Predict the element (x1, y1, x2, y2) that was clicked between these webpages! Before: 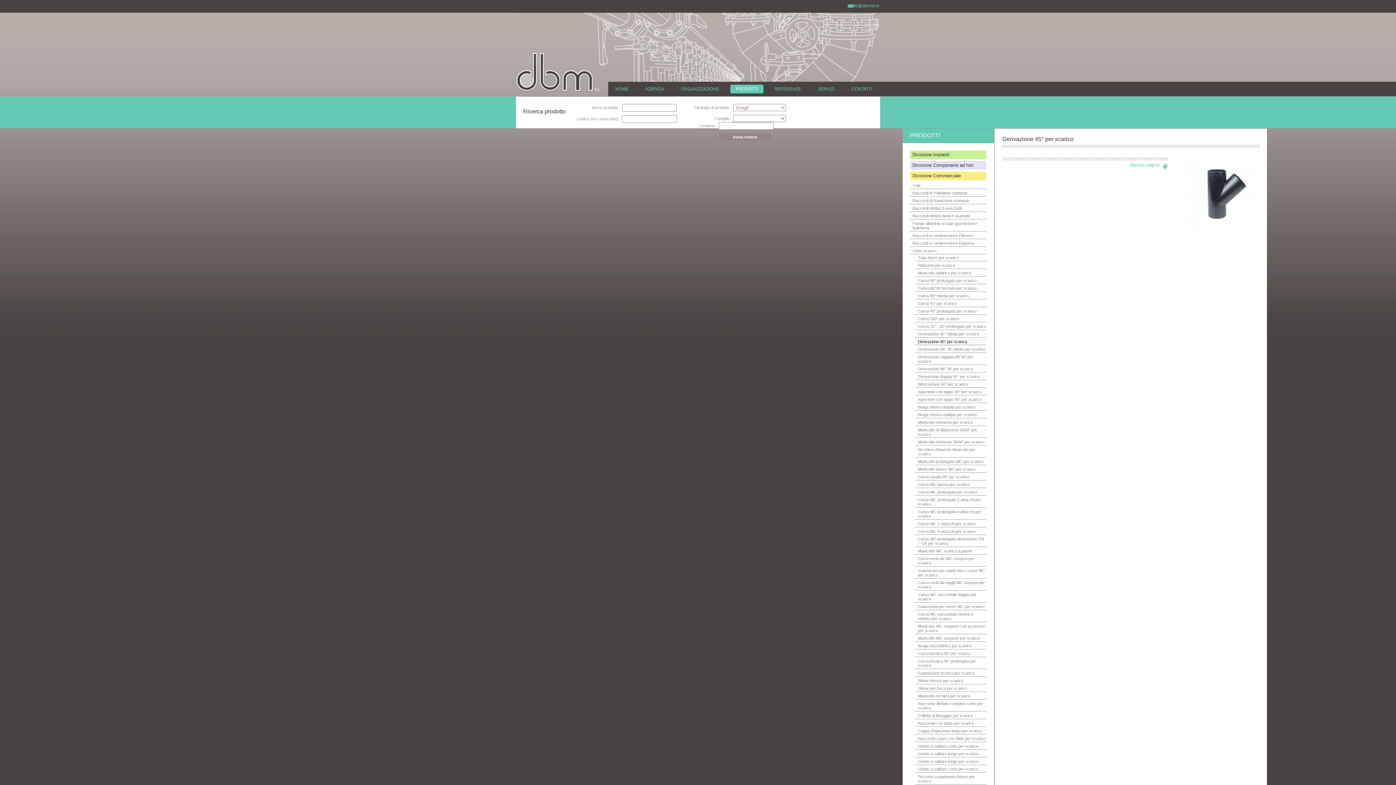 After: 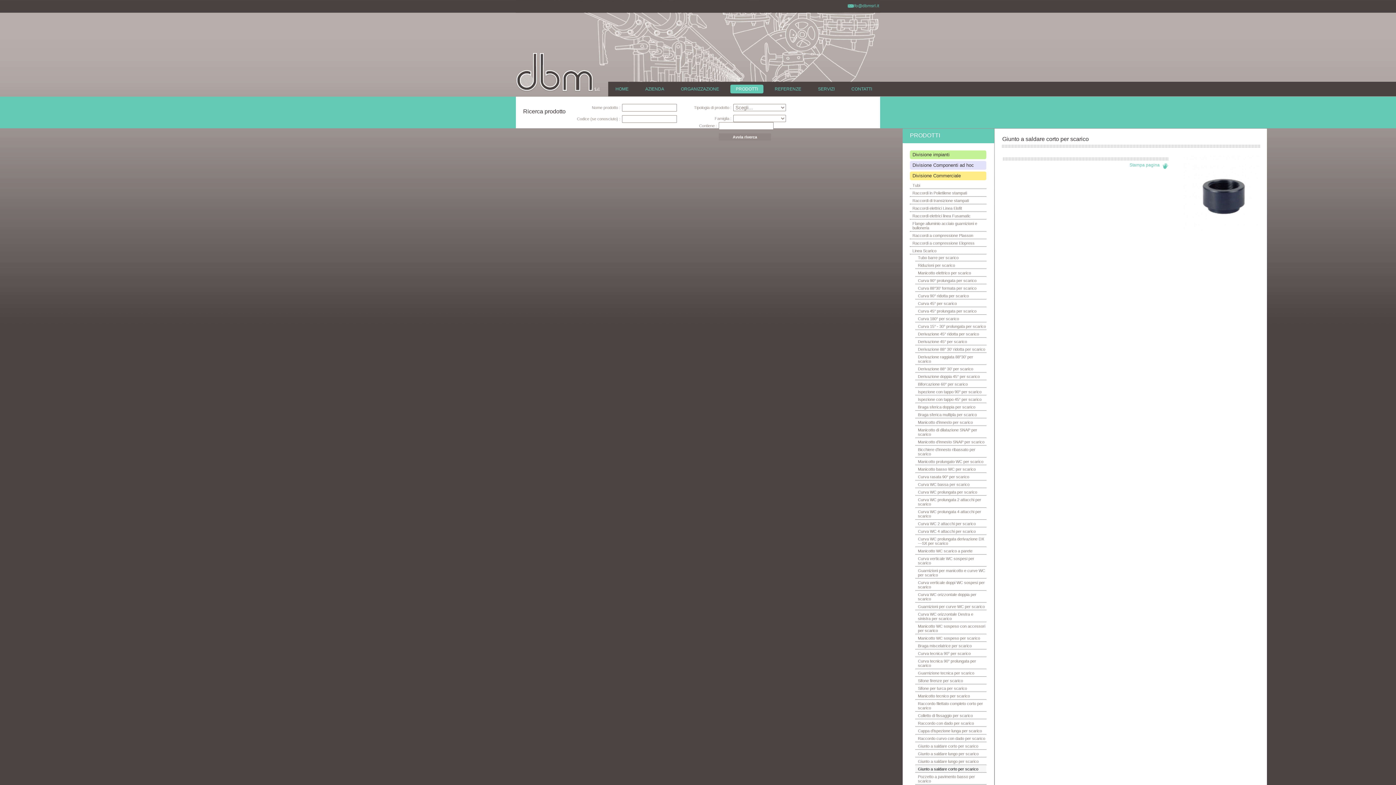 Action: label: Giunto a saldare corto per scarico bbox: (915, 766, 986, 773)